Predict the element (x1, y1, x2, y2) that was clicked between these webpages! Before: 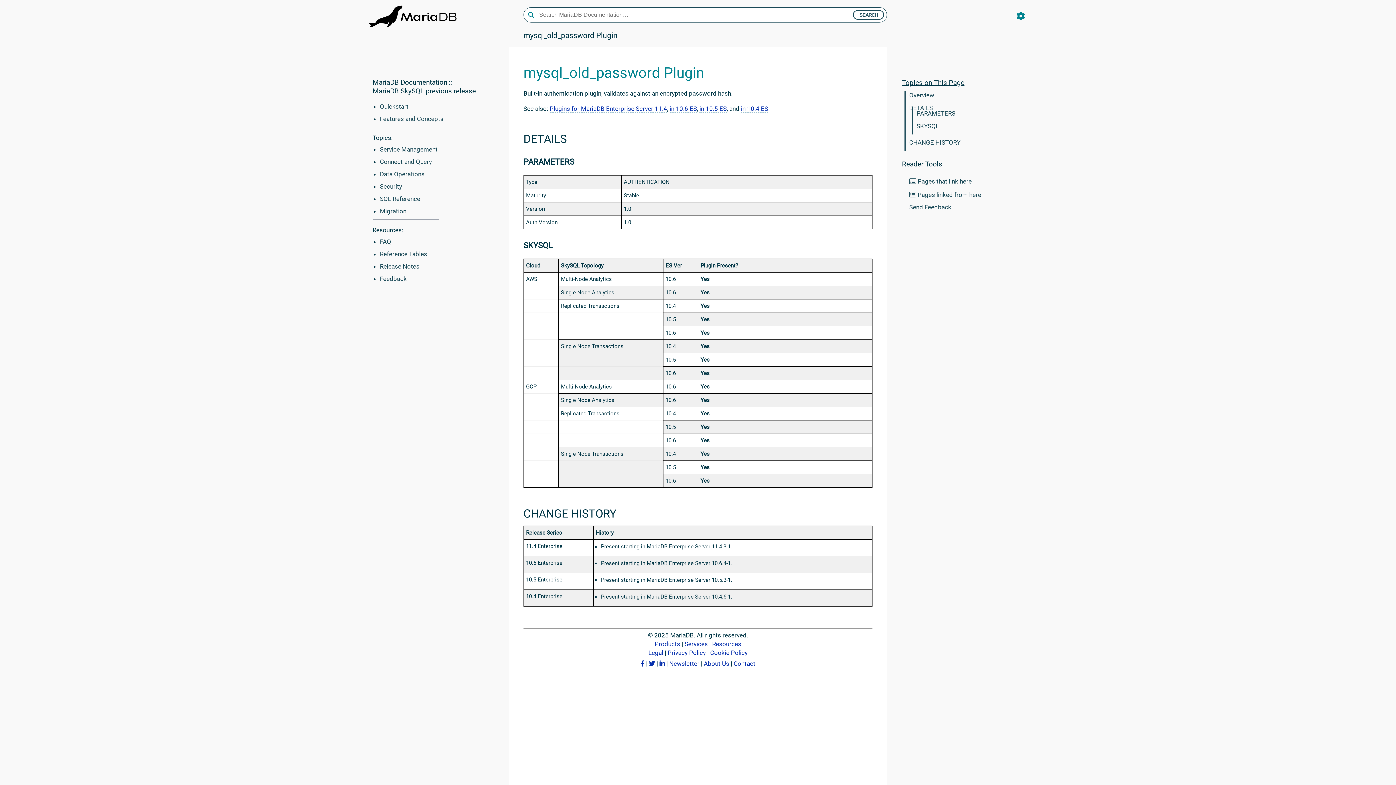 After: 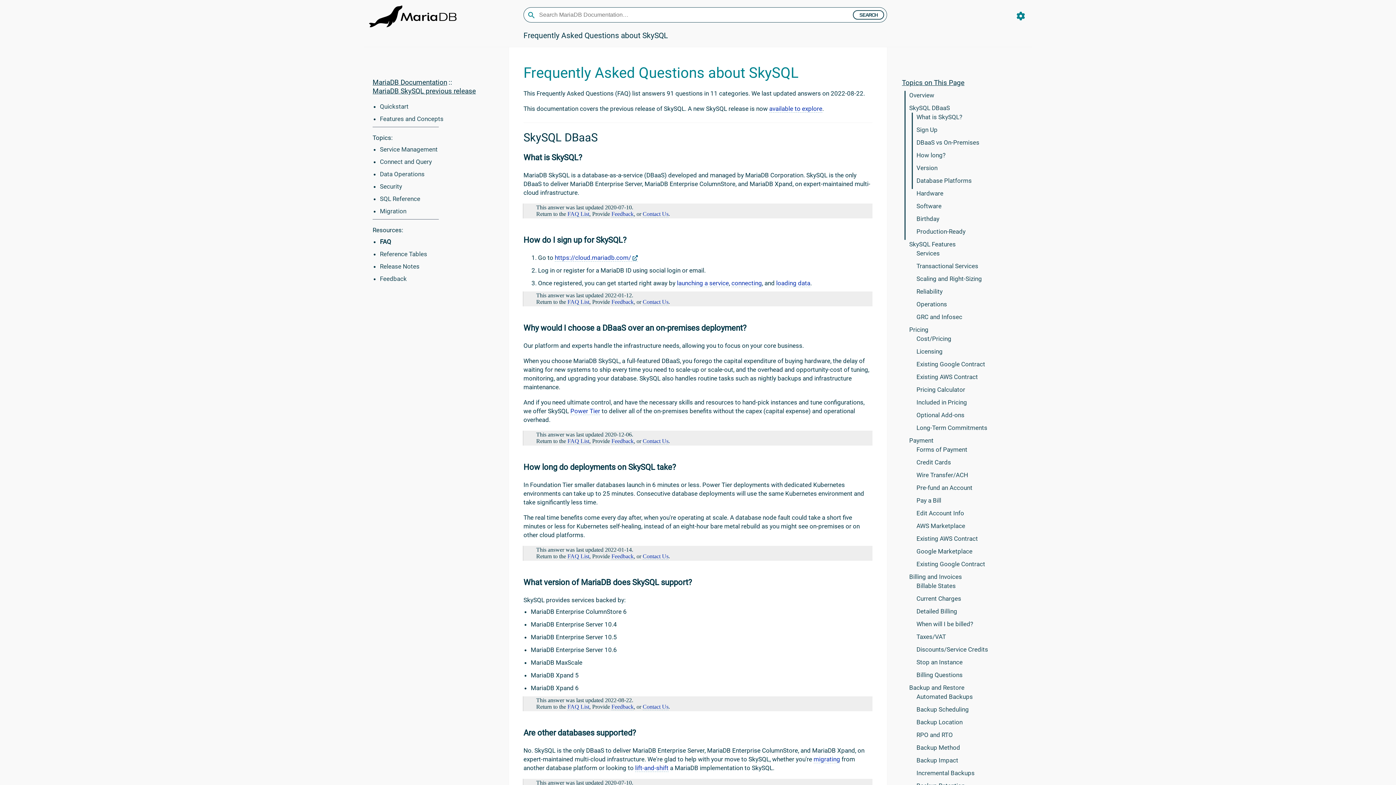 Action: bbox: (380, 238, 391, 245) label: FAQ